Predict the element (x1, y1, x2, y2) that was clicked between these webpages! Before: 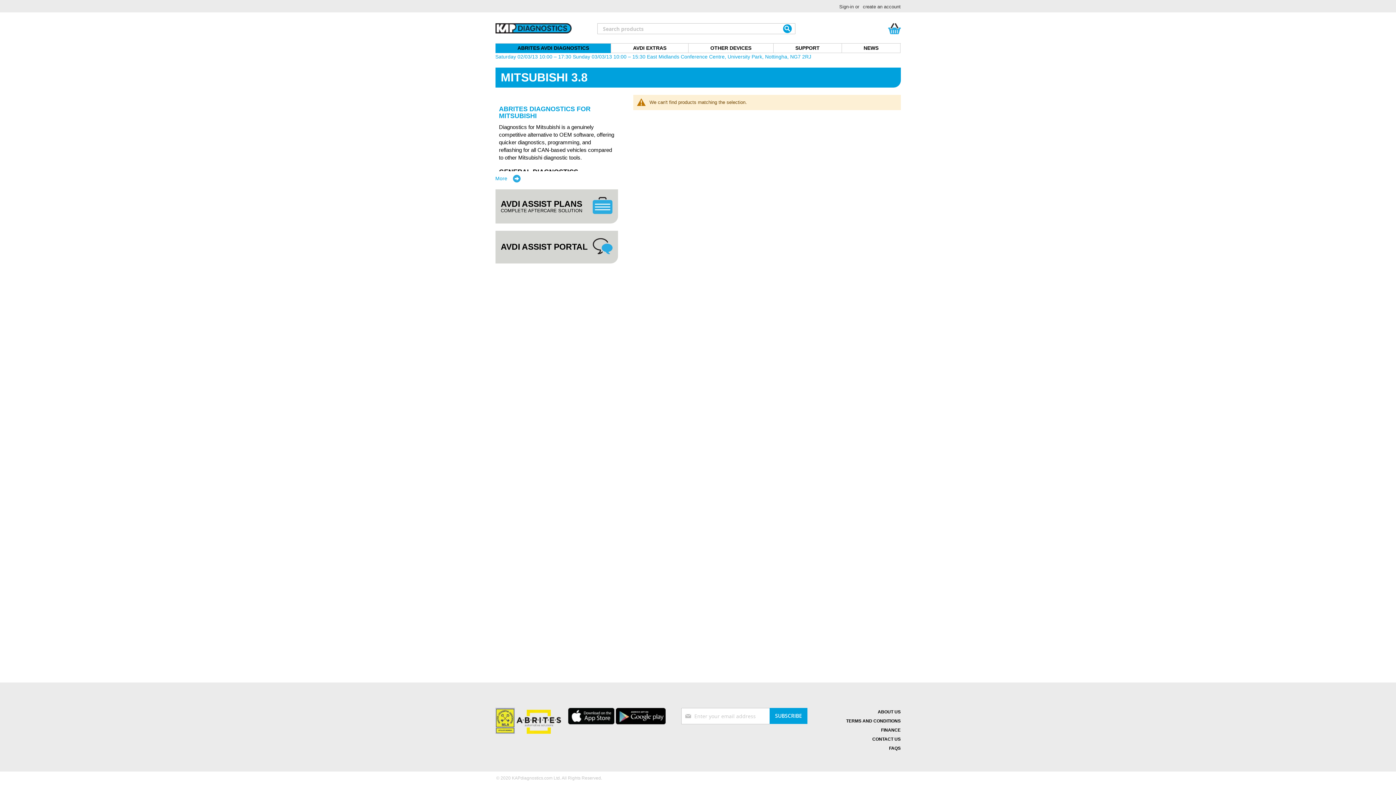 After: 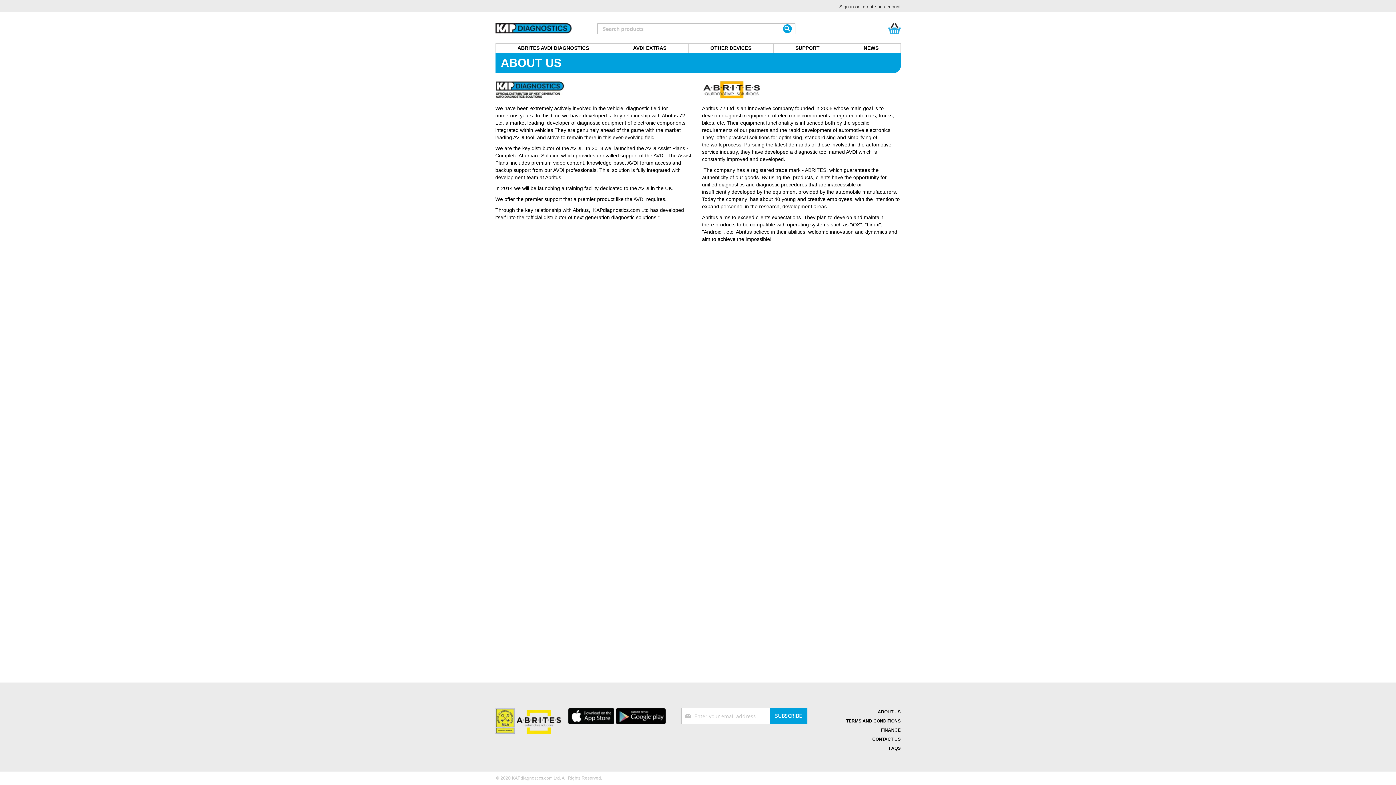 Action: bbox: (878, 706, 900, 718) label: ABOUT US